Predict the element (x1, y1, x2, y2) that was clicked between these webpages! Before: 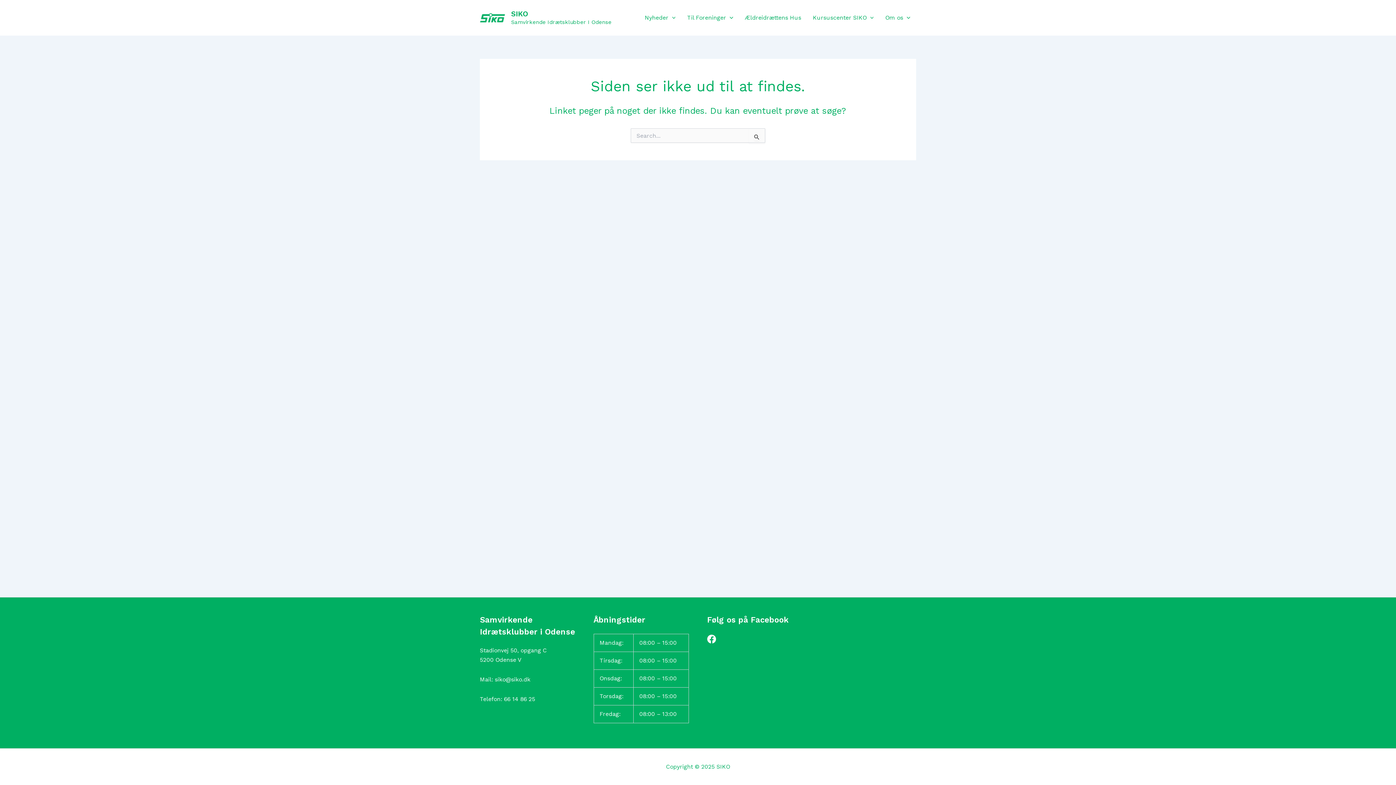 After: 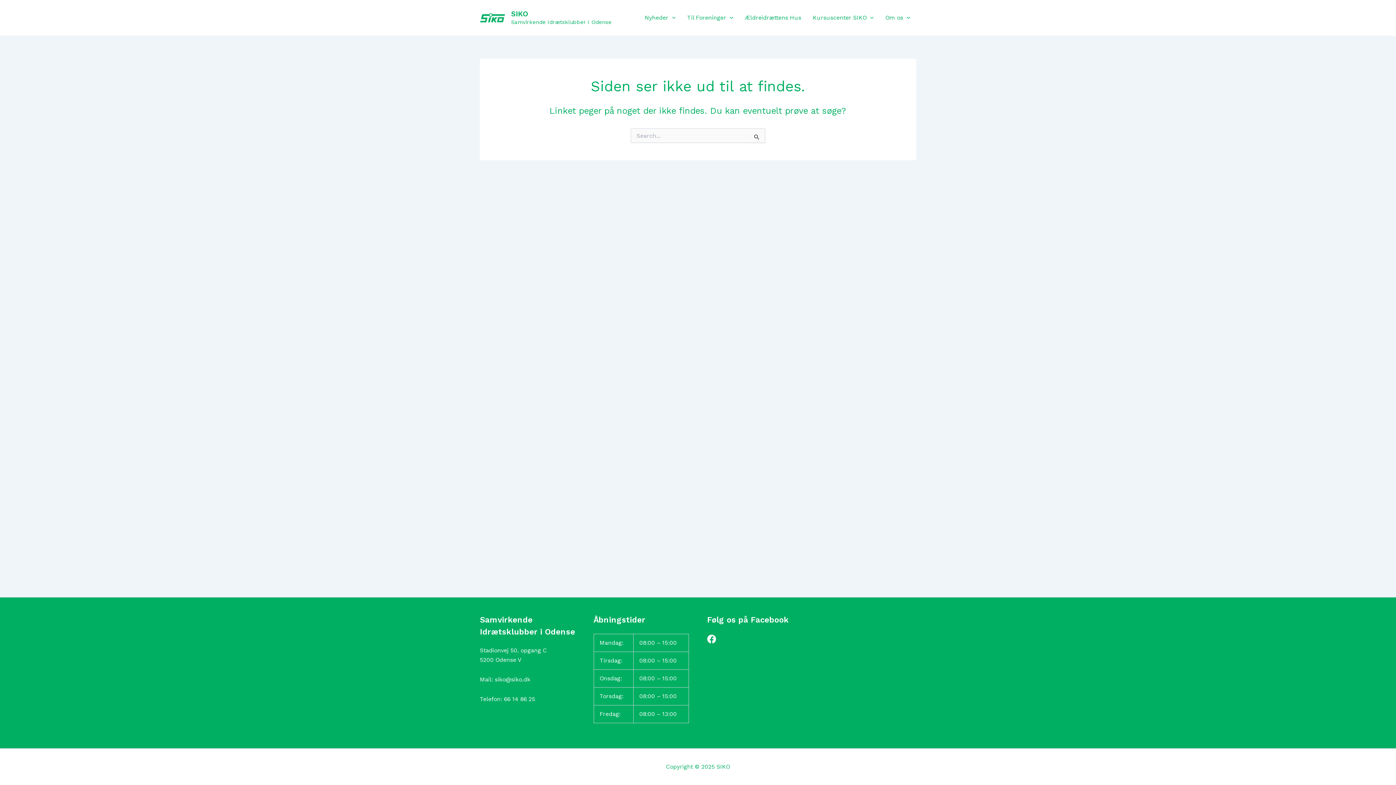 Action: bbox: (480, 656, 521, 663) label: 5200 Odense V